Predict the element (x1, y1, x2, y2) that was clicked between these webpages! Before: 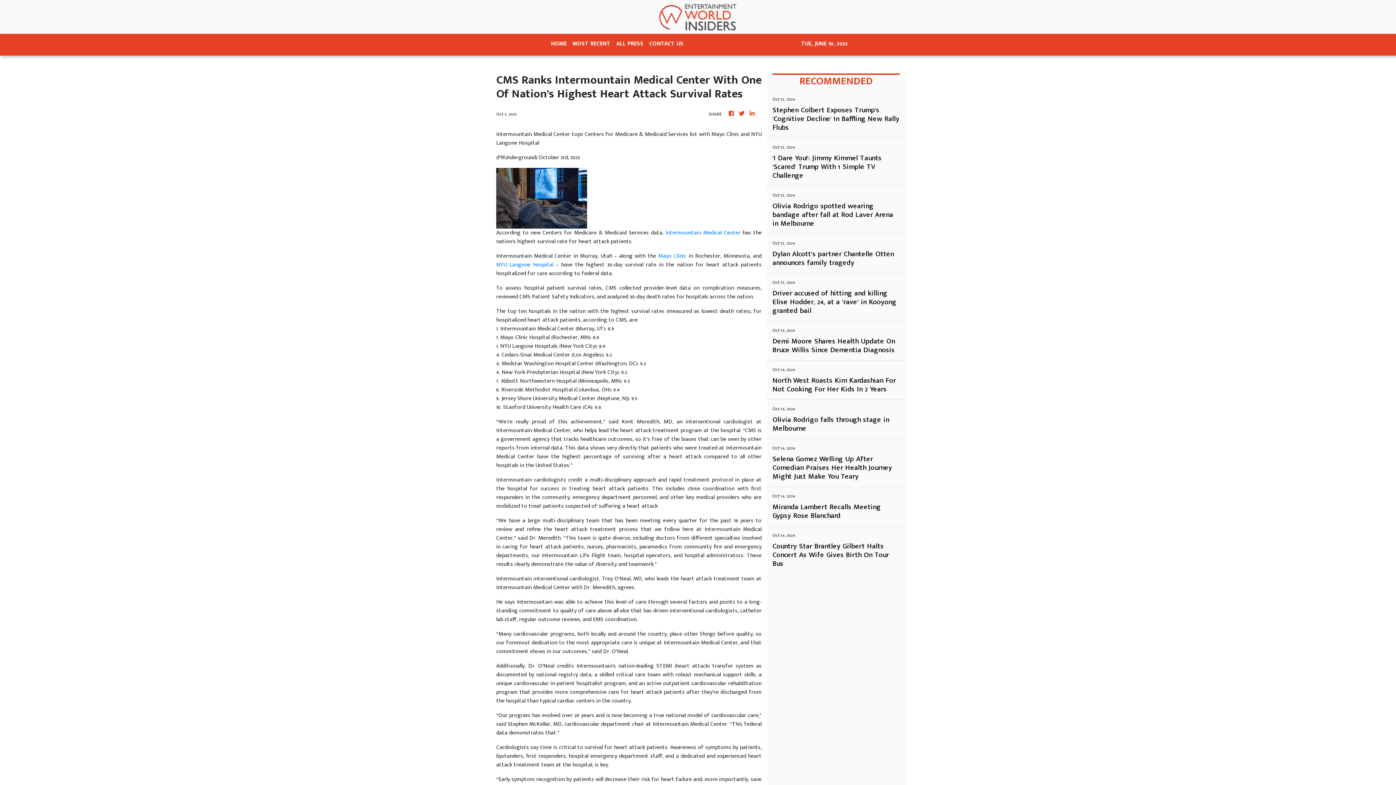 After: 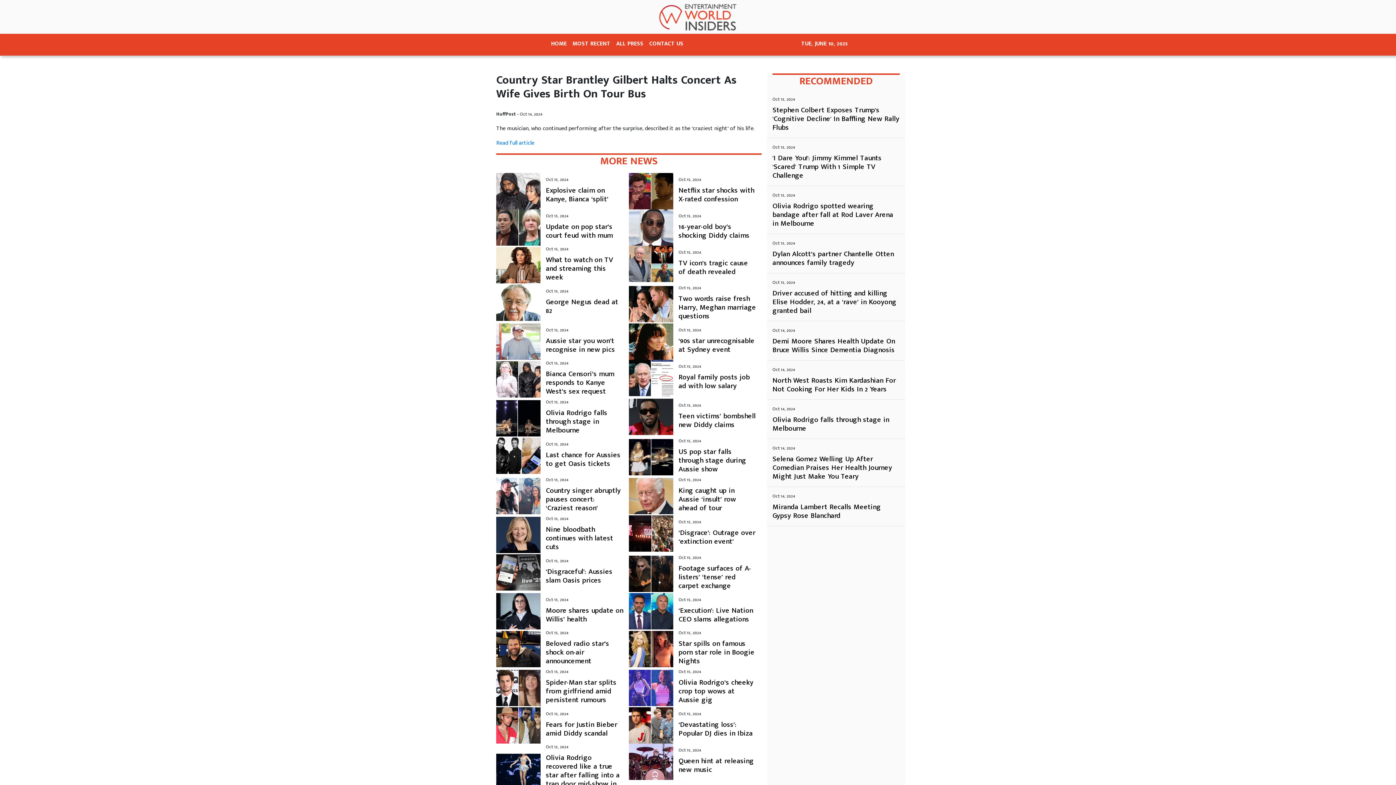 Action: bbox: (772, 542, 900, 568) label: Country Star Brantley Gilbert Halts Concert As Wife Gives Birth On Tour Bus